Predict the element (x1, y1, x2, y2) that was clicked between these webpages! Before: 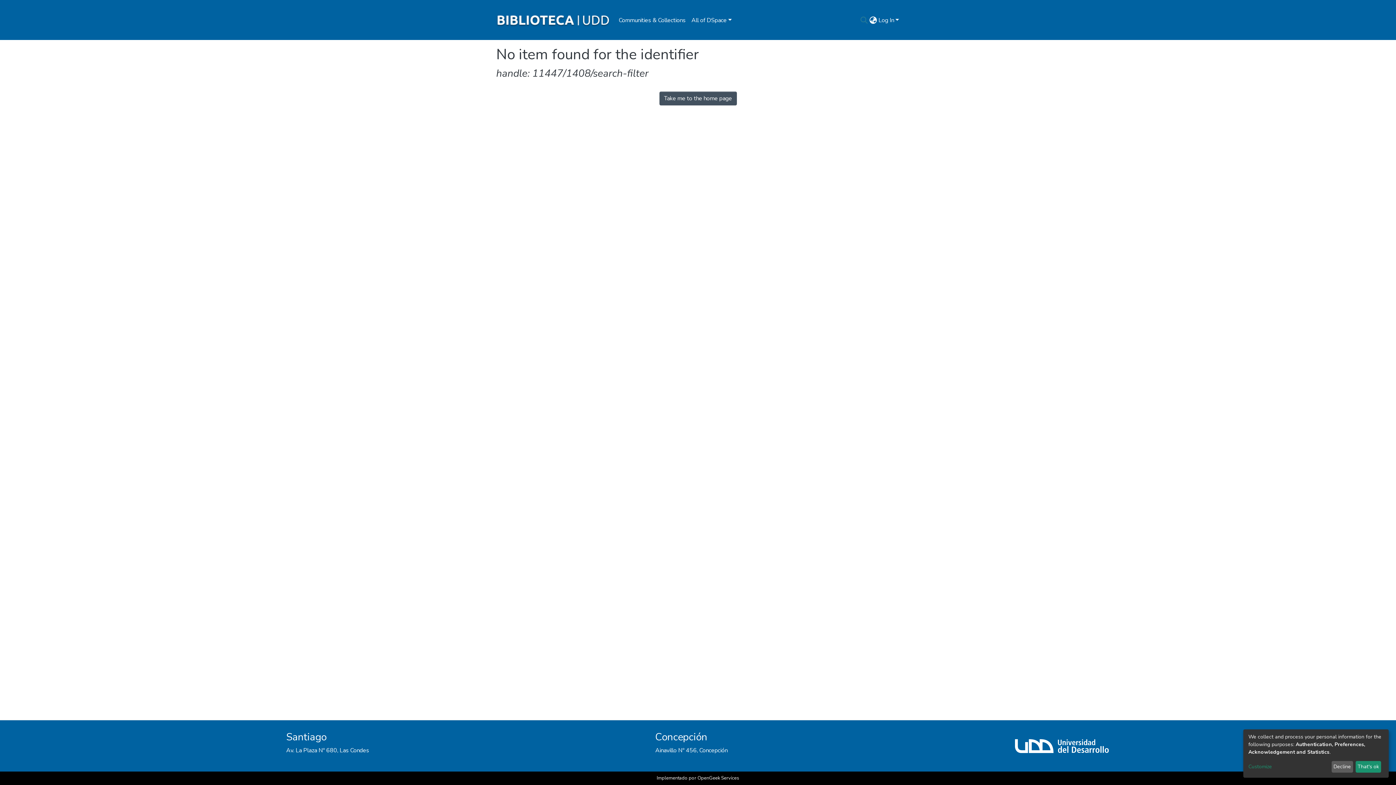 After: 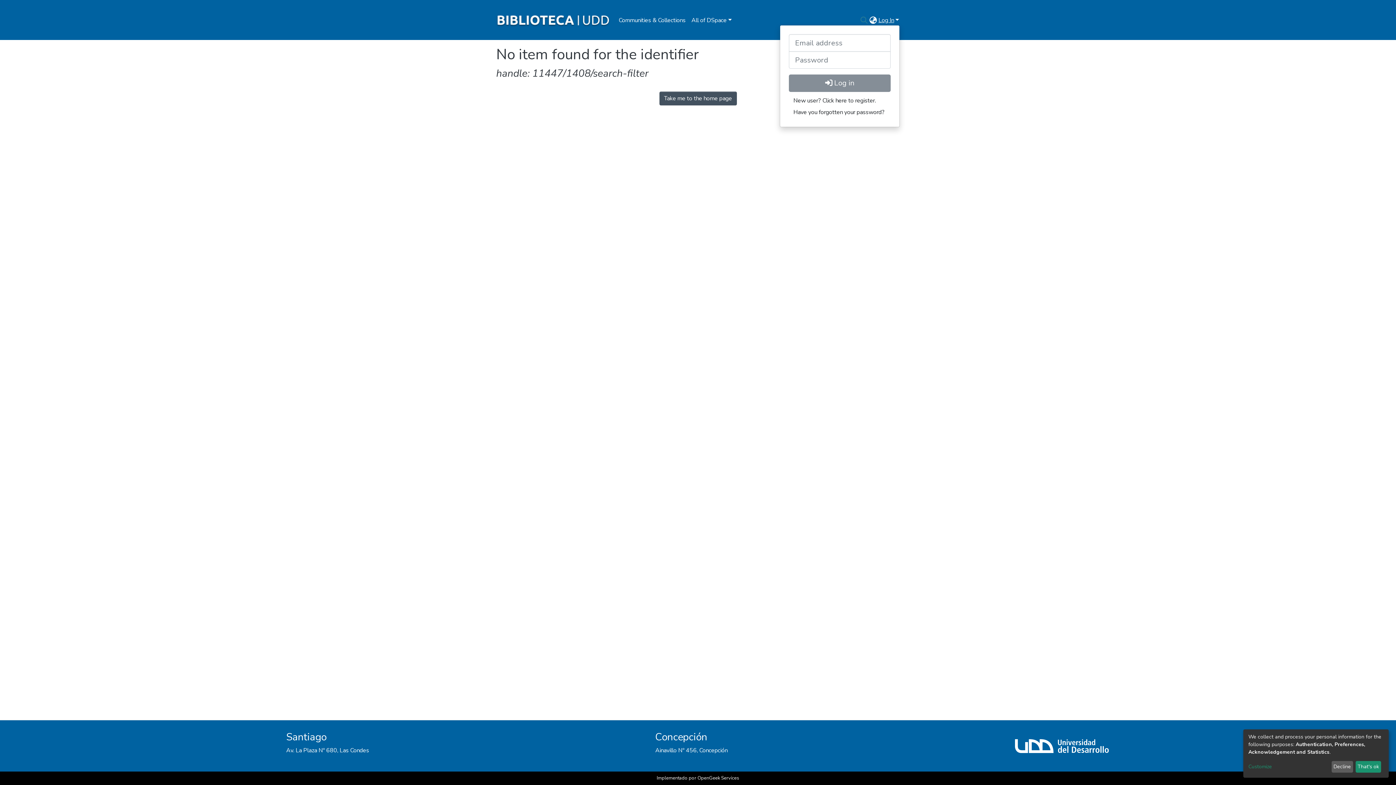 Action: label: Log In bbox: (877, 16, 900, 24)